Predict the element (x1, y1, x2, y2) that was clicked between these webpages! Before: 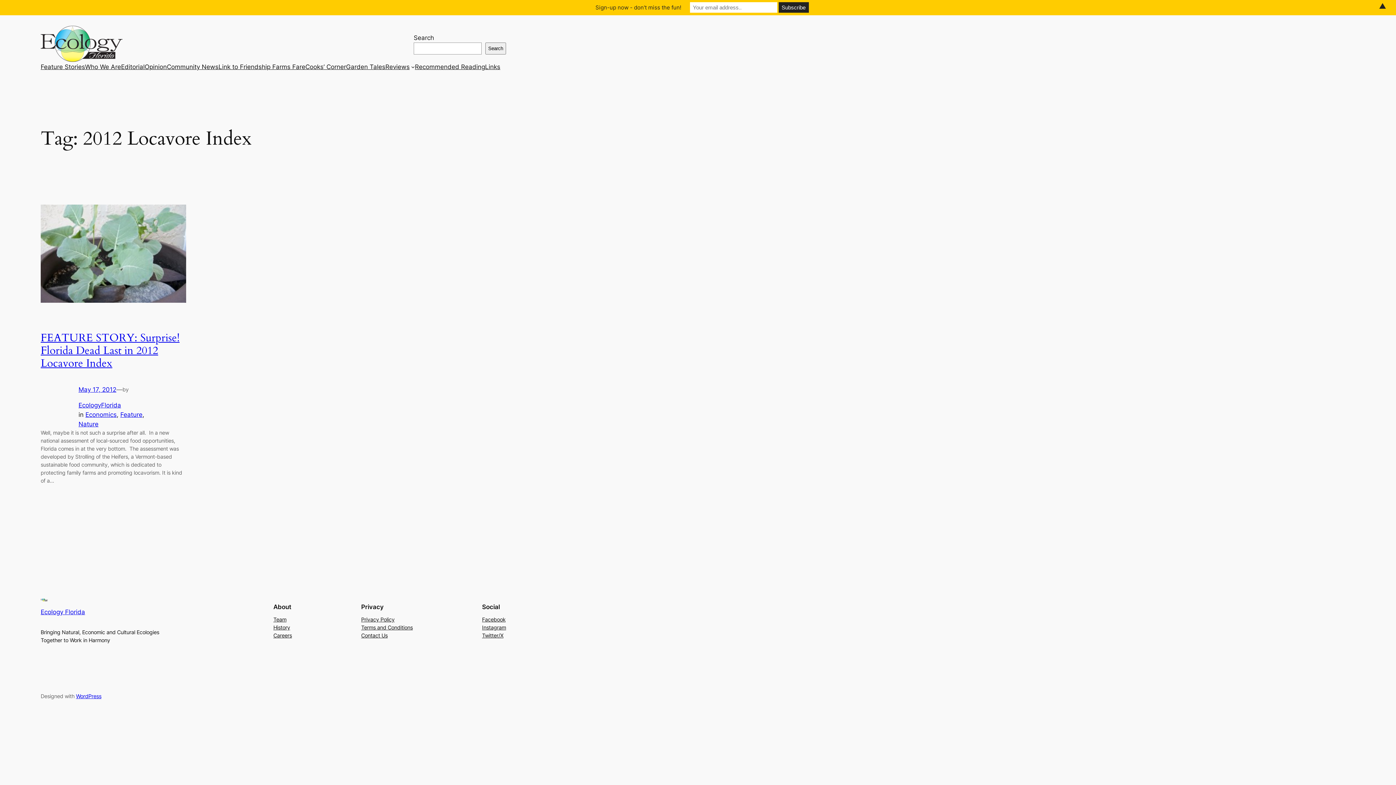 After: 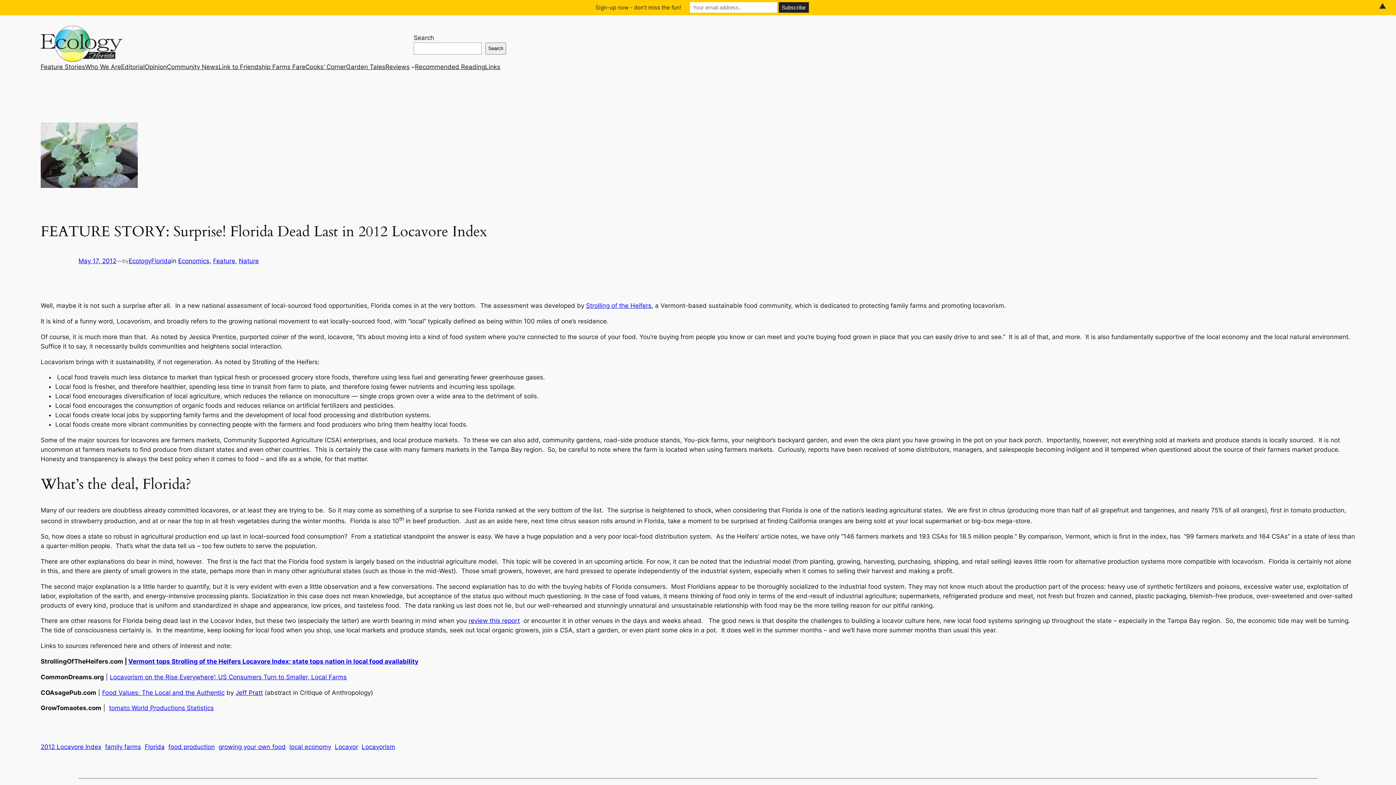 Action: bbox: (40, 204, 186, 305)